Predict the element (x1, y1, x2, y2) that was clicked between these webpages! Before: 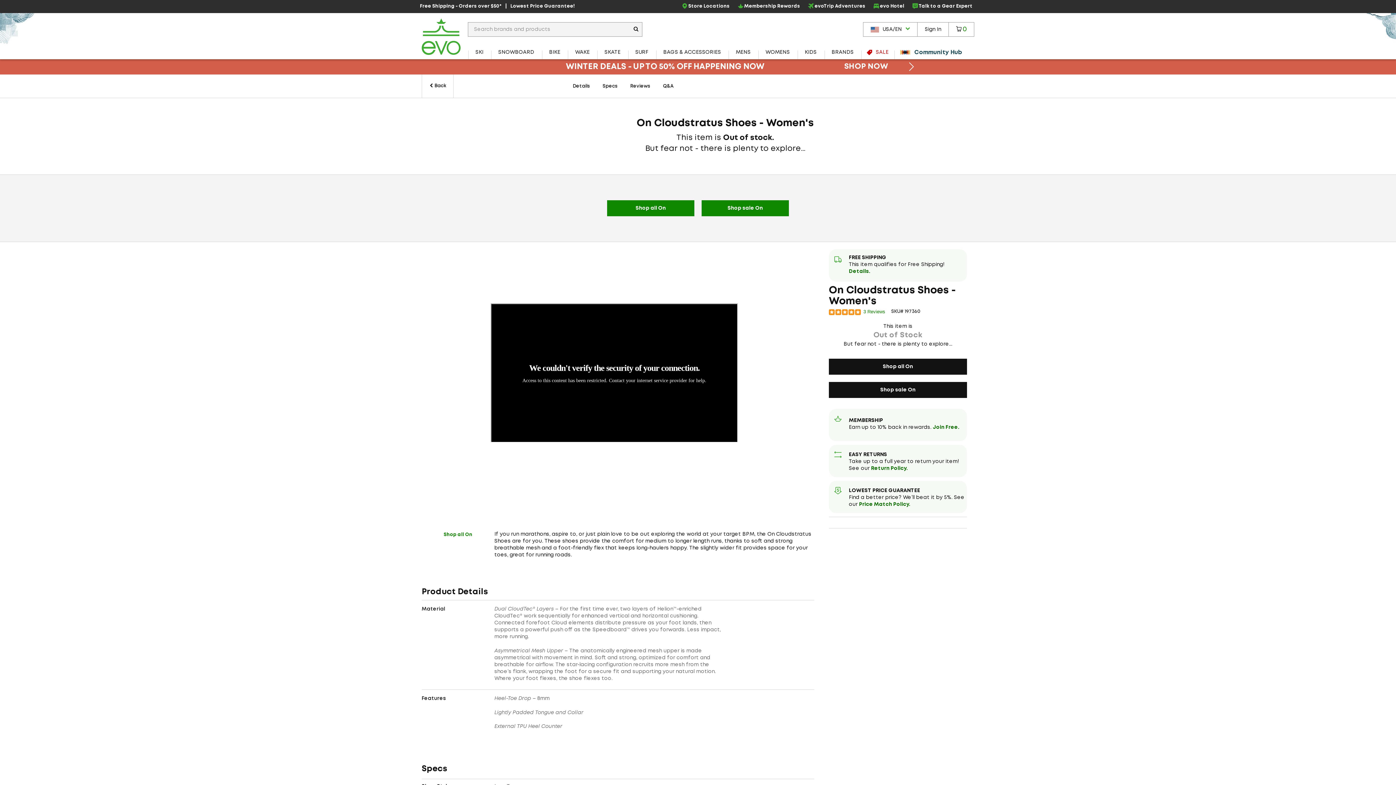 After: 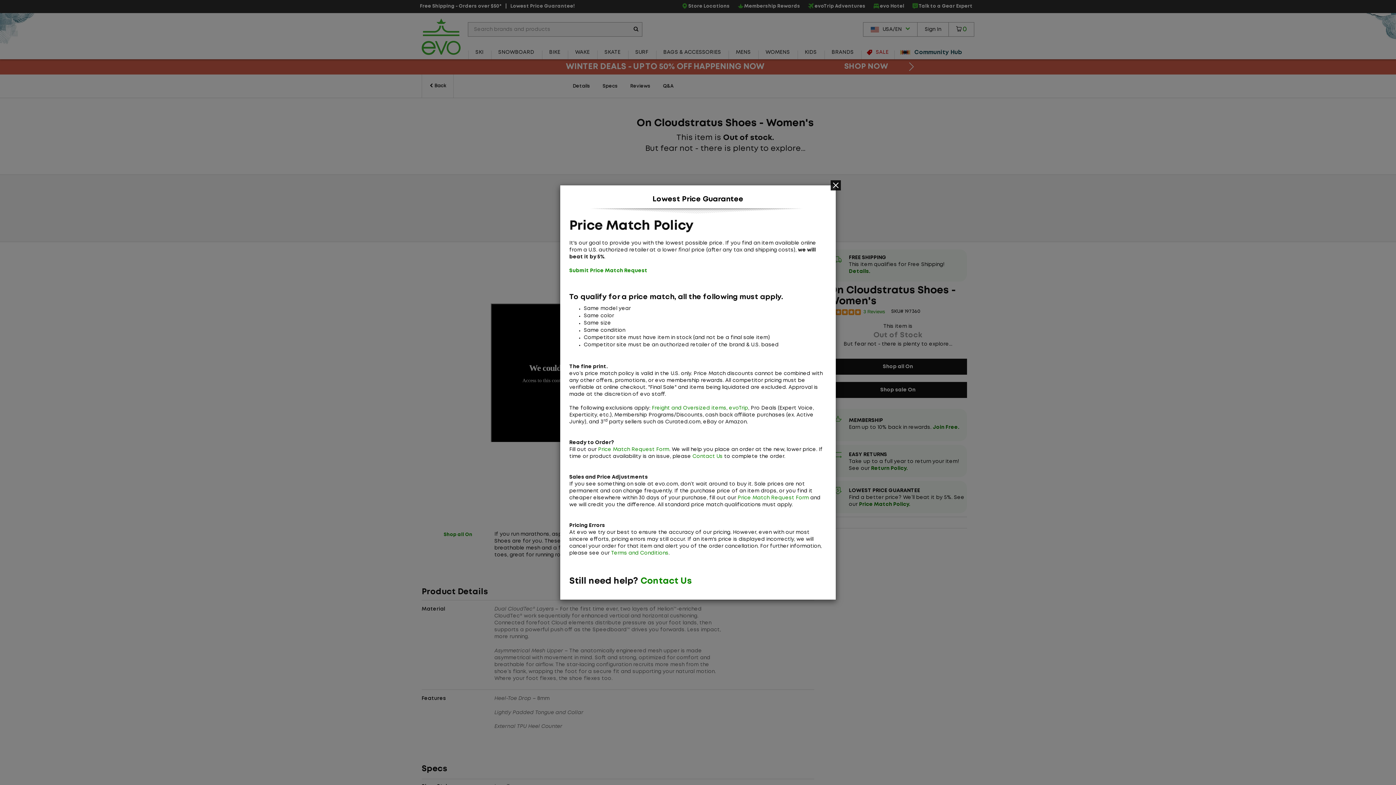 Action: label: learn more about our return policy bbox: (859, 502, 910, 506)